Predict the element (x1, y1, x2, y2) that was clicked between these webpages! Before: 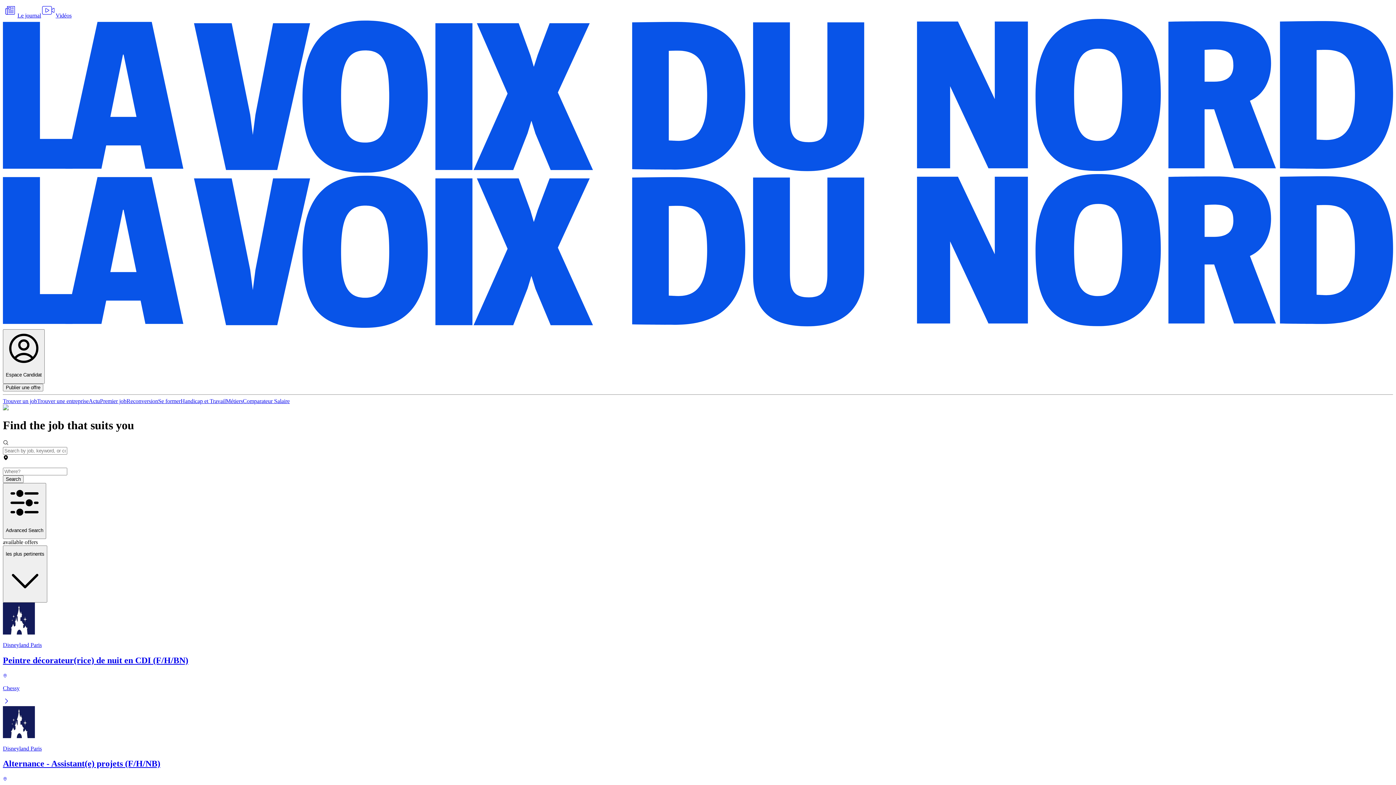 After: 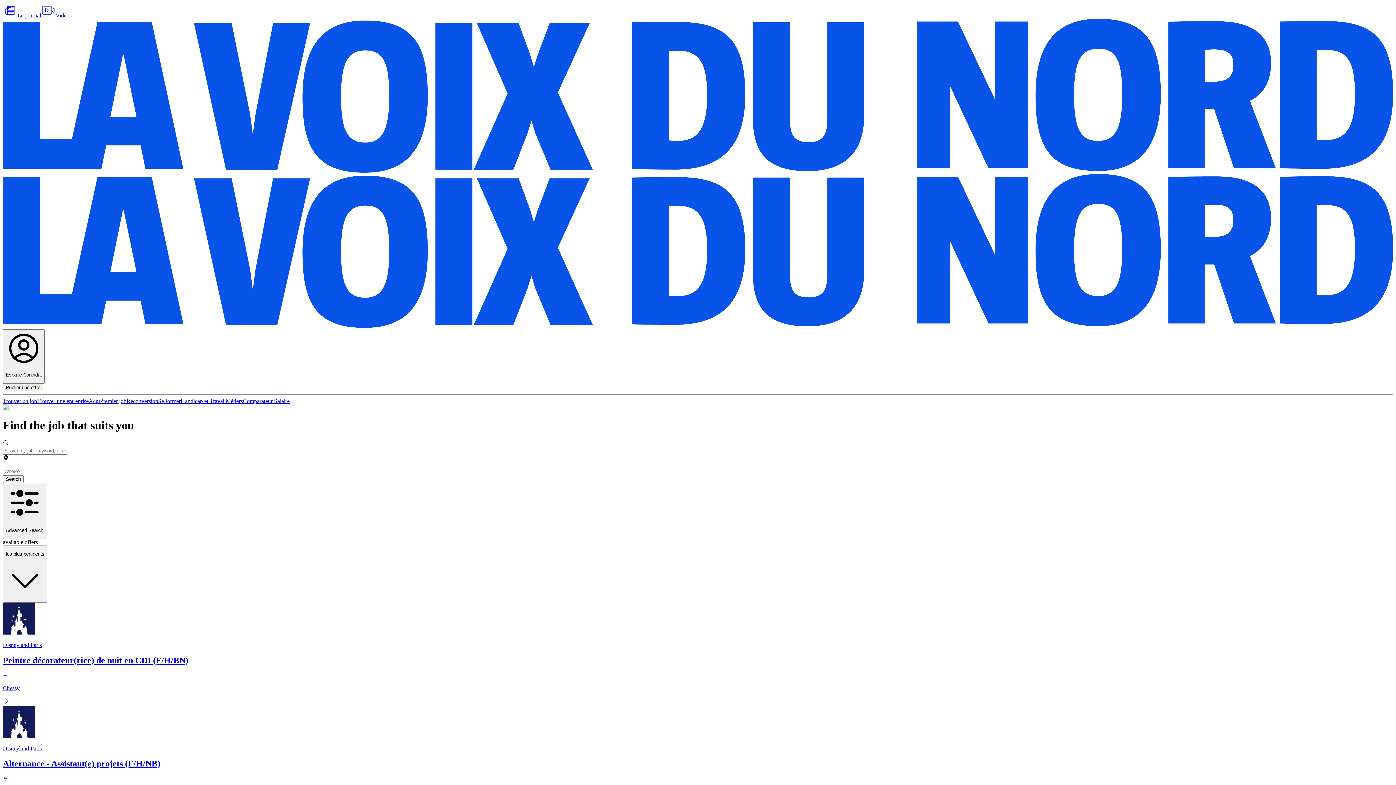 Action: label: Vidéos bbox: (41, 12, 71, 18)